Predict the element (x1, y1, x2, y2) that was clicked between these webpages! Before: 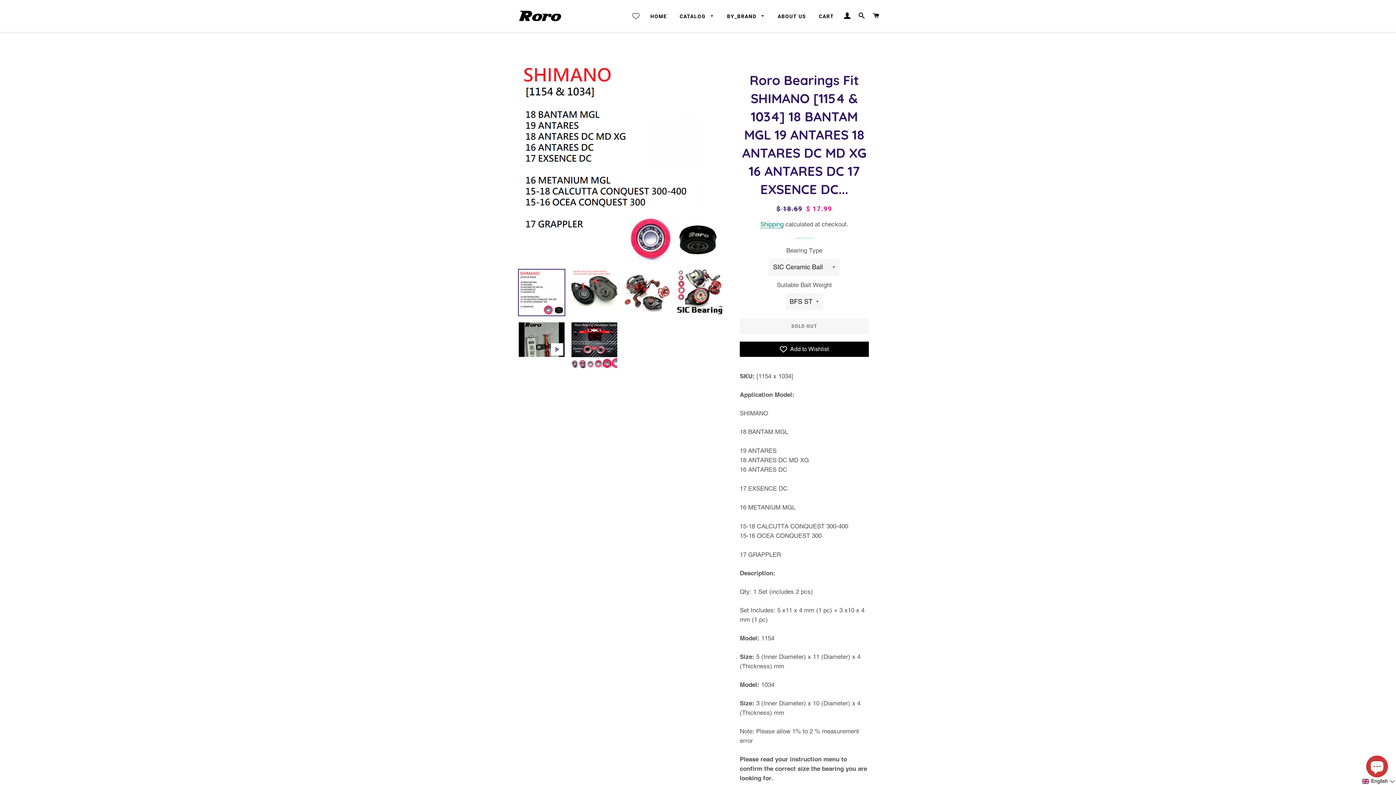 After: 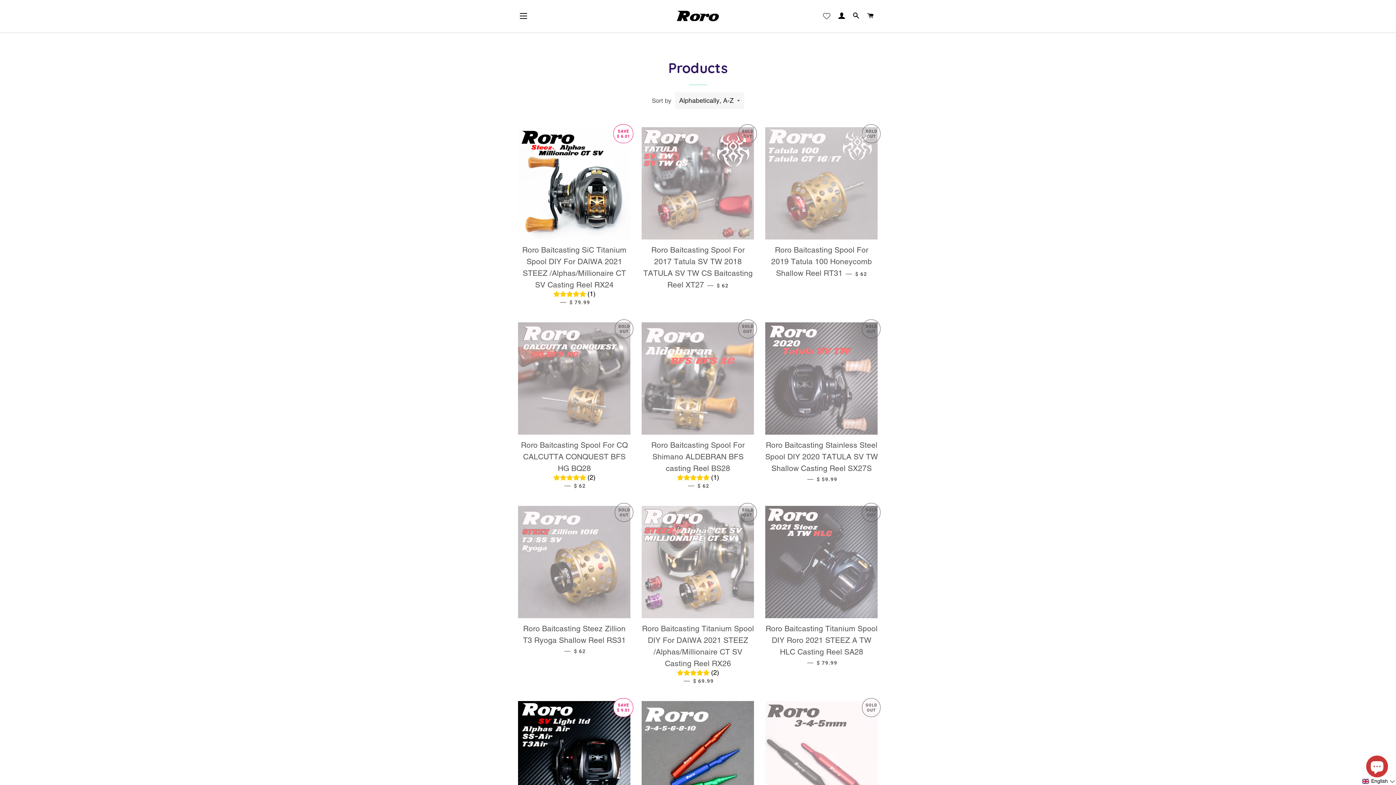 Action: label: BY_BRAND  bbox: (721, 7, 770, 25)